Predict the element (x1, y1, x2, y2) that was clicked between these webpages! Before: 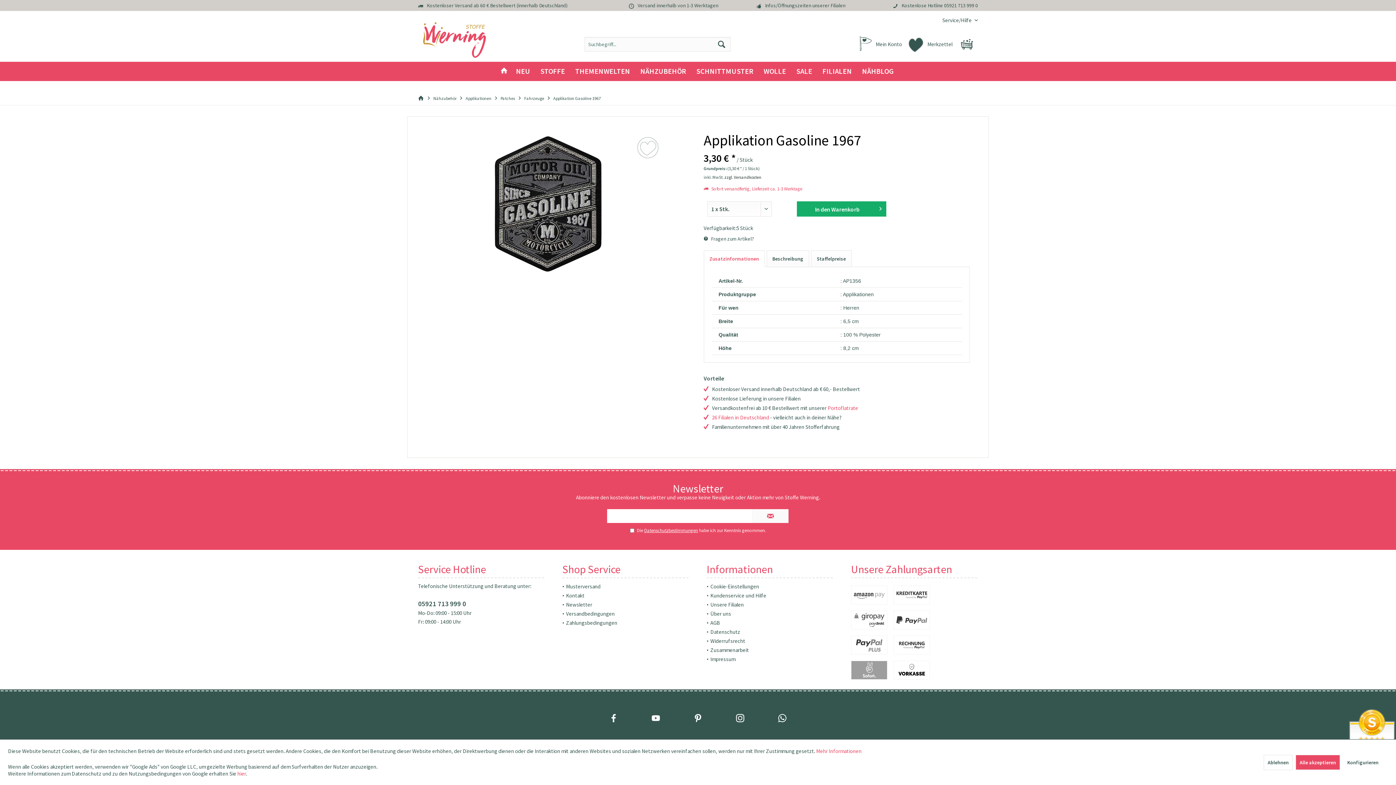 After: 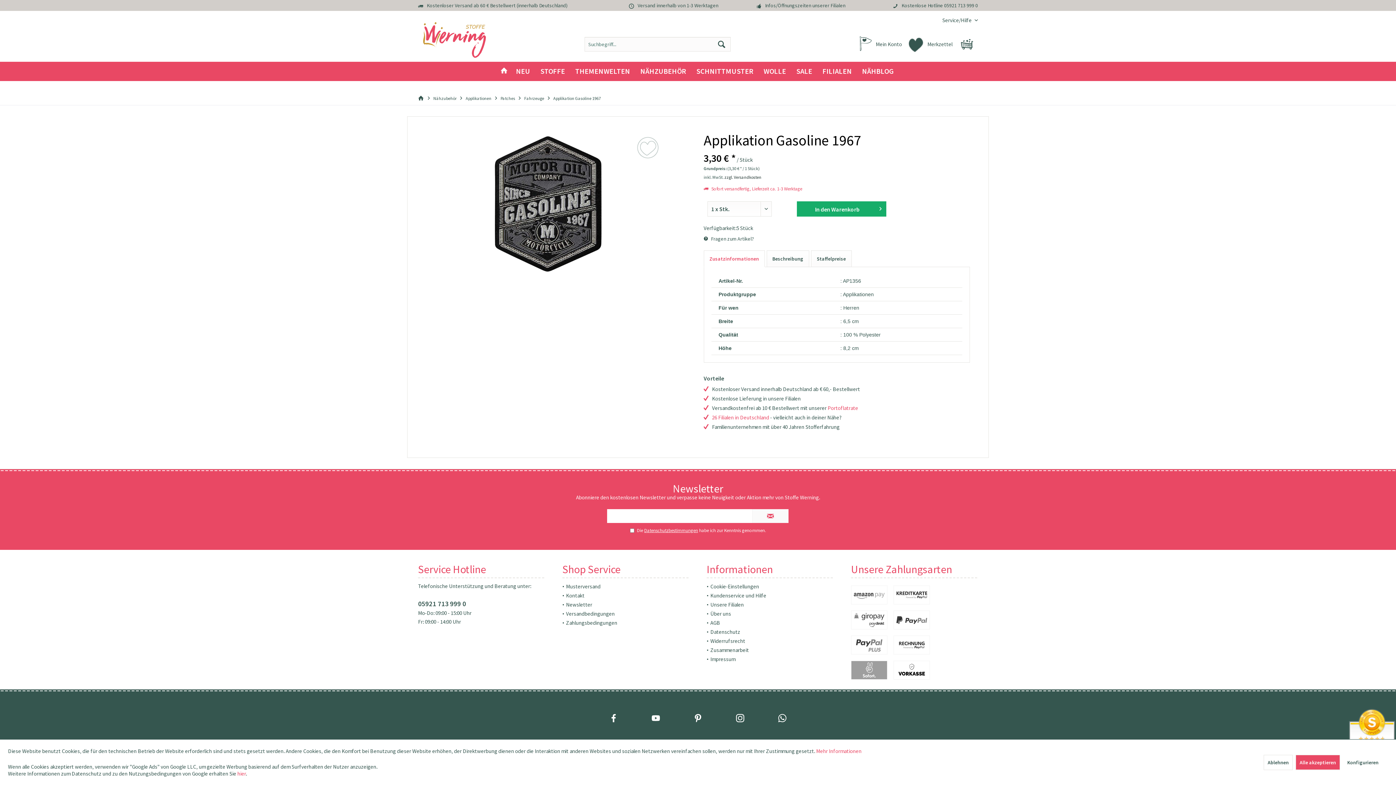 Action: label: Applikation Gasoline 1967 bbox: (551, 92, 602, 104)